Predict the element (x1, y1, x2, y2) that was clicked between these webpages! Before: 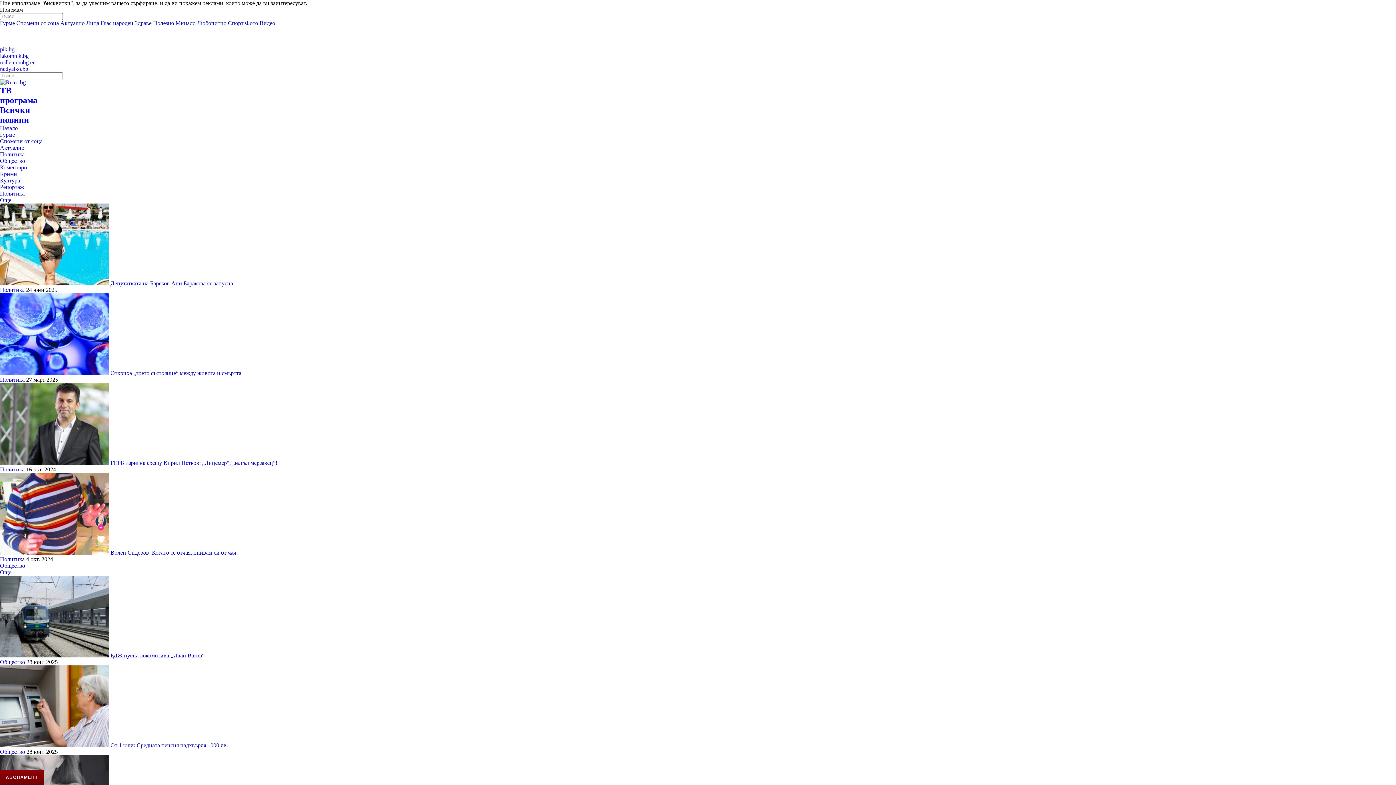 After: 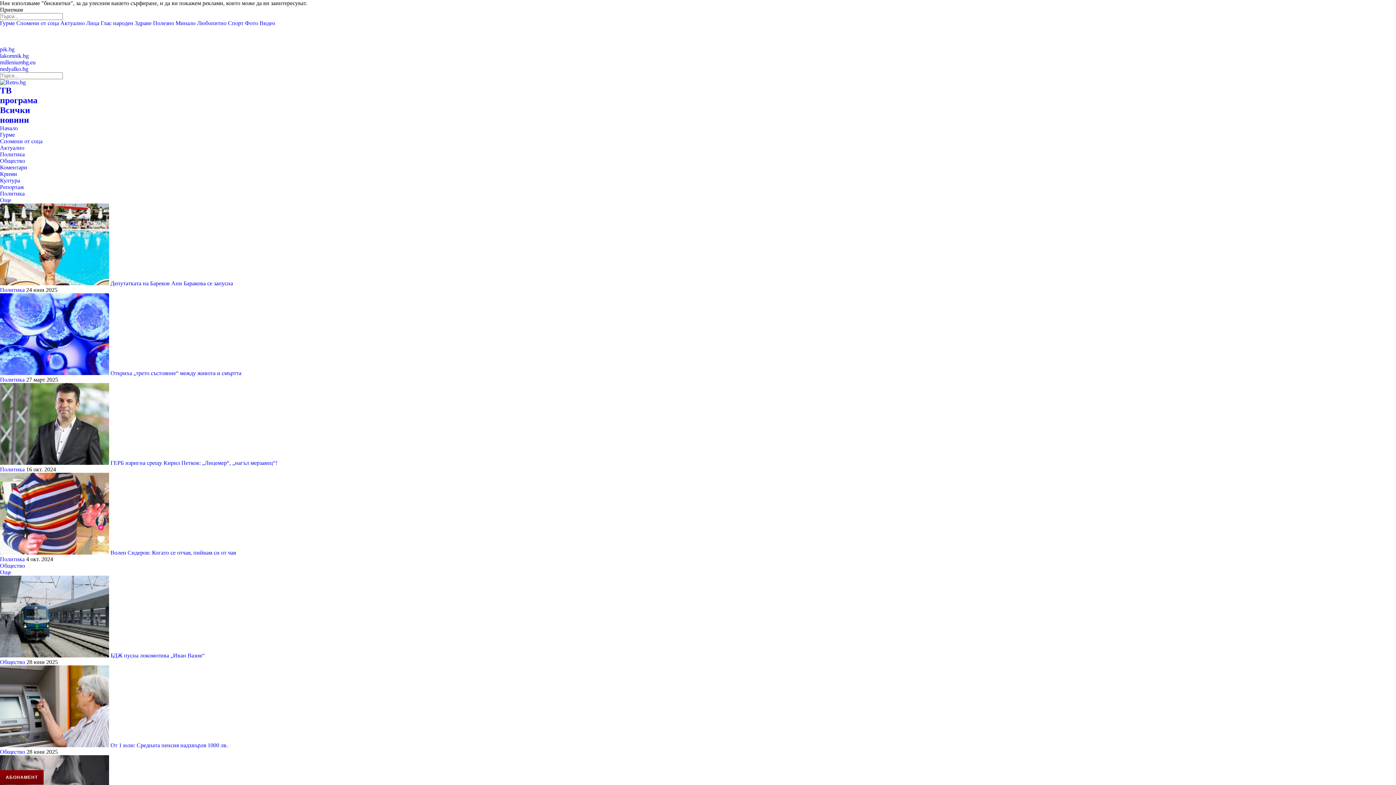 Action: label: Депутатката на Бареков Ани Баракова се запусна bbox: (110, 280, 233, 286)